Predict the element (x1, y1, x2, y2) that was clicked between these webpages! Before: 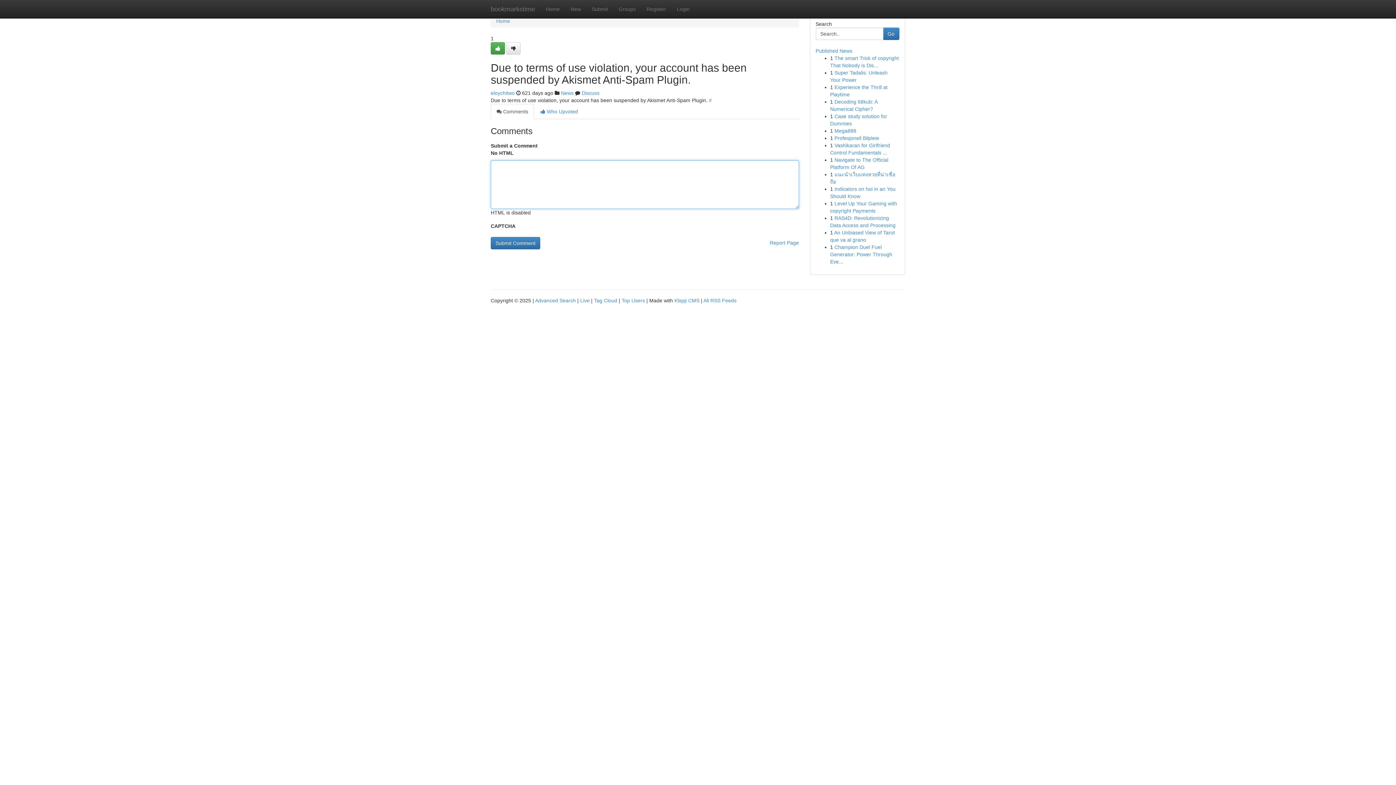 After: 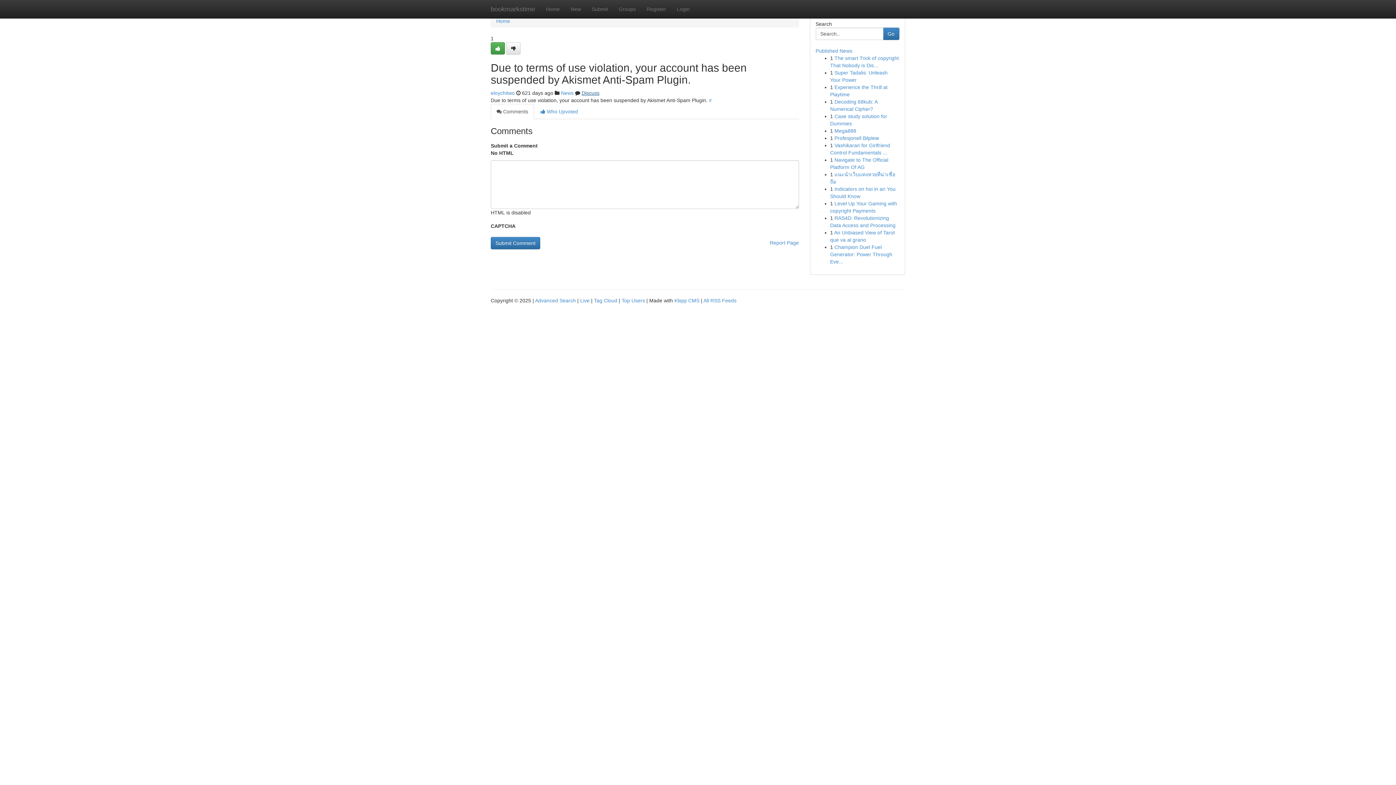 Action: bbox: (581, 90, 599, 96) label: Discuss